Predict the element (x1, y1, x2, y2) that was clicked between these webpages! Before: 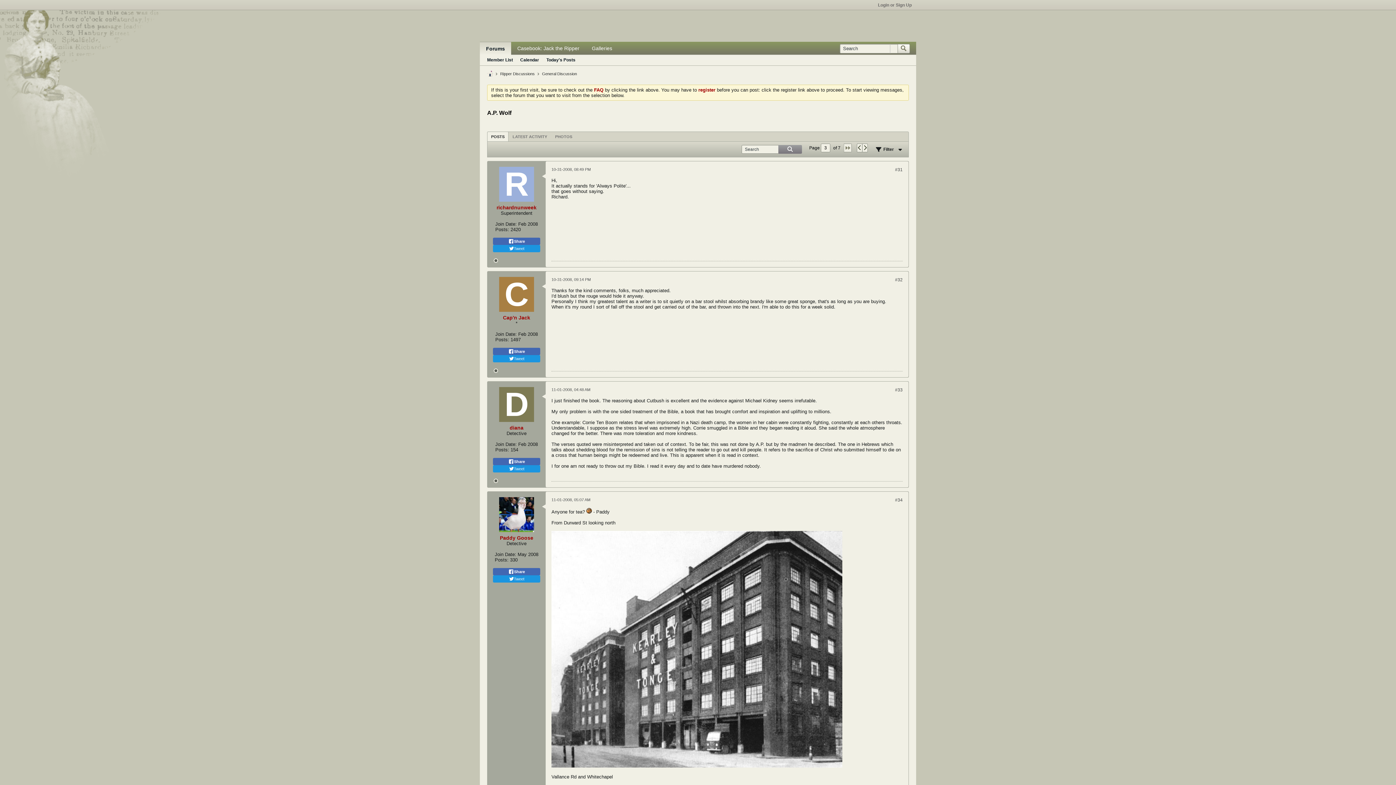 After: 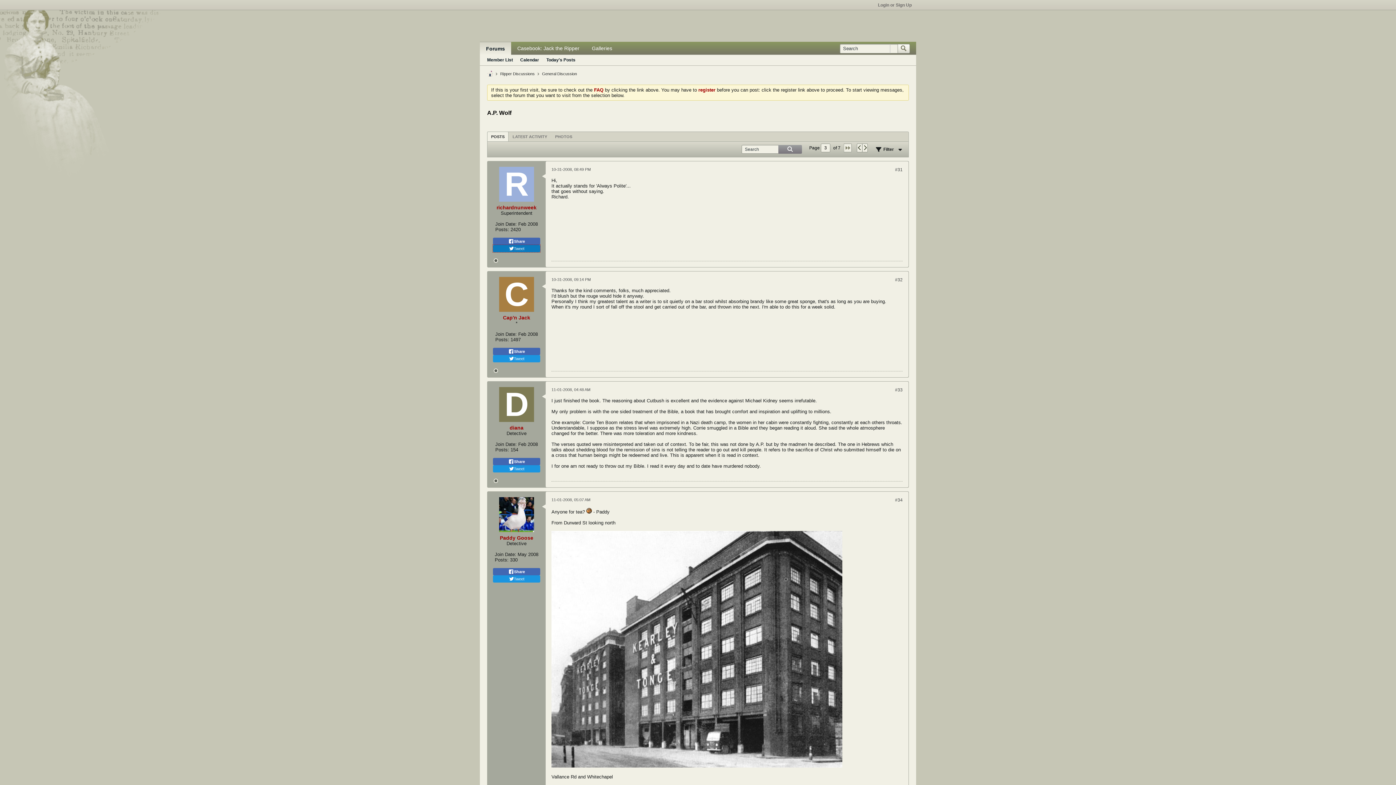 Action: bbox: (493, 245, 540, 252) label: Tweet